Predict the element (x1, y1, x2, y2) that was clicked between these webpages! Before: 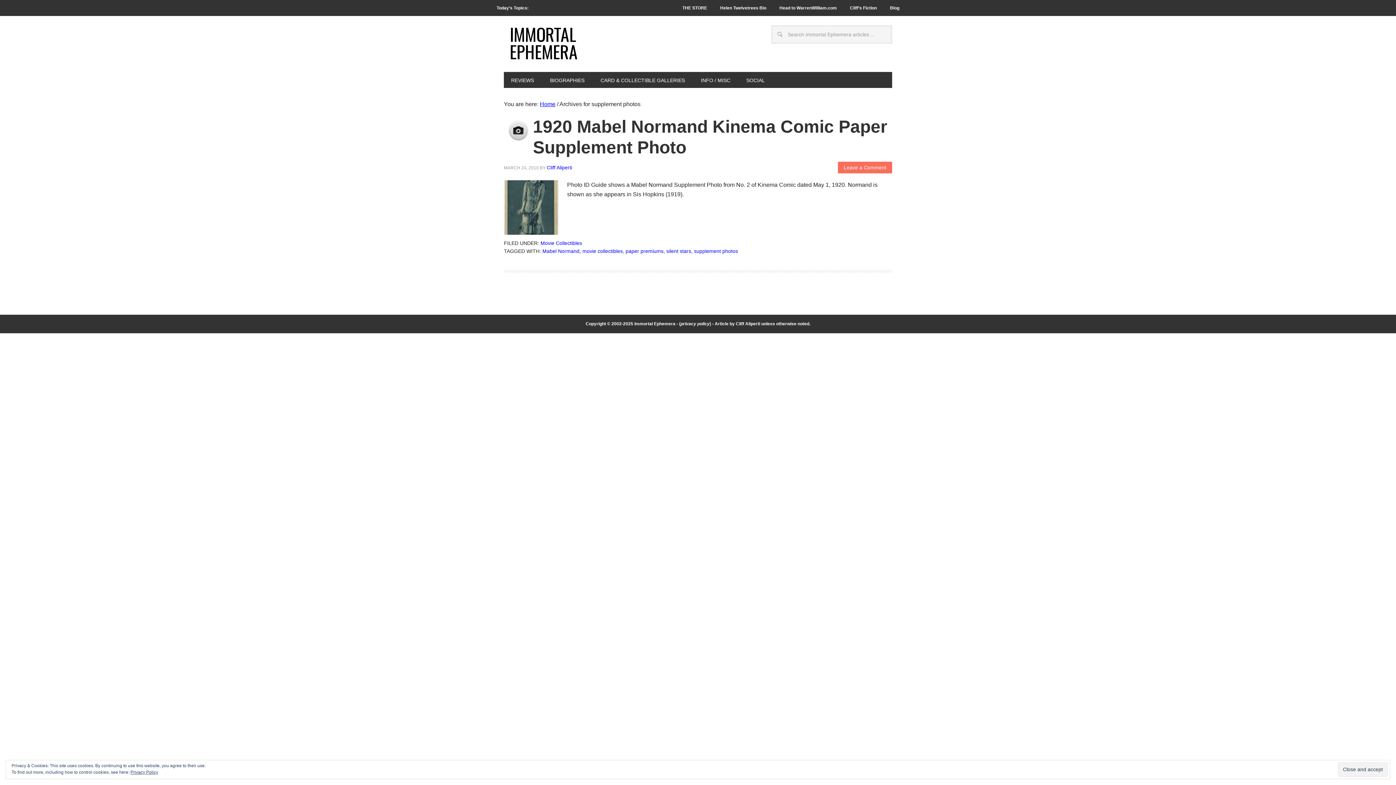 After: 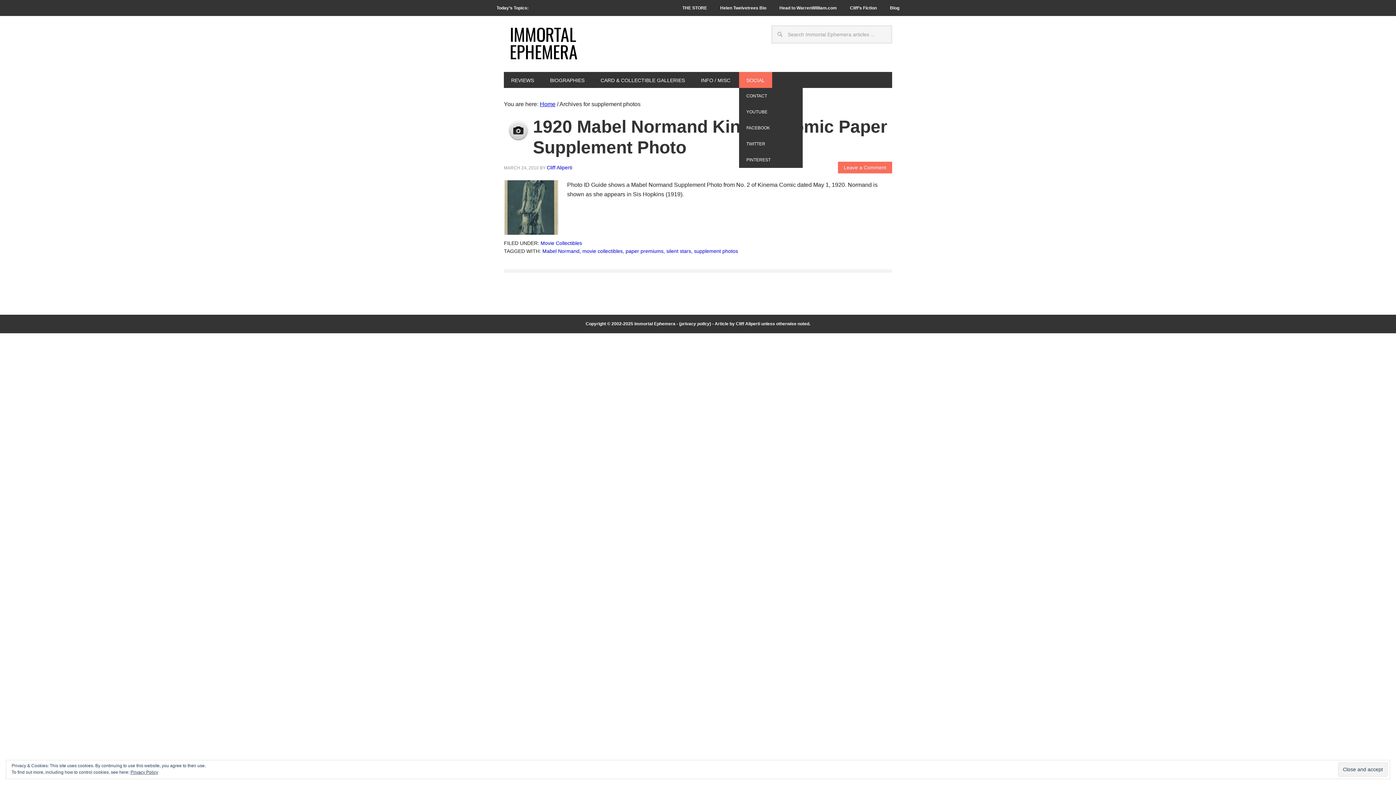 Action: bbox: (739, 72, 772, 88) label: SOCIAL